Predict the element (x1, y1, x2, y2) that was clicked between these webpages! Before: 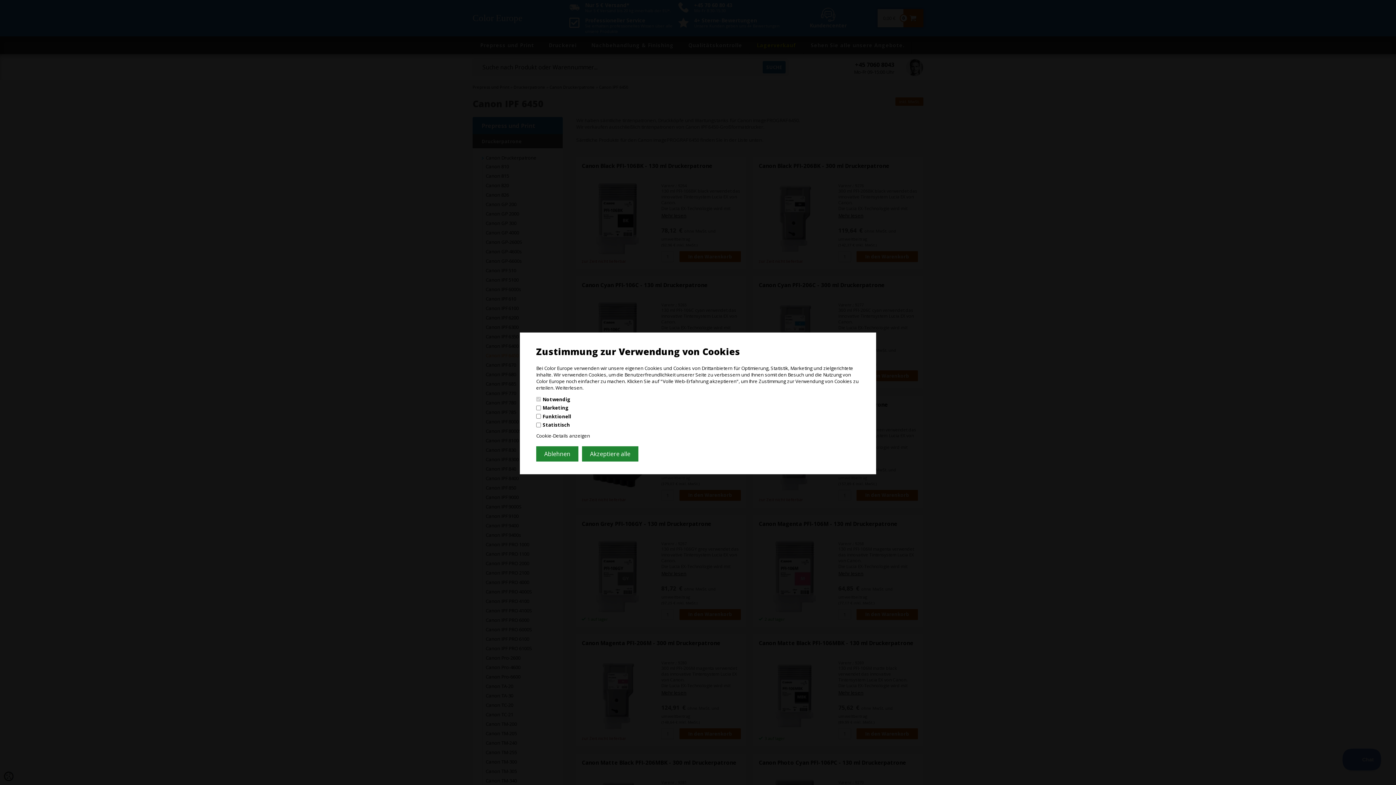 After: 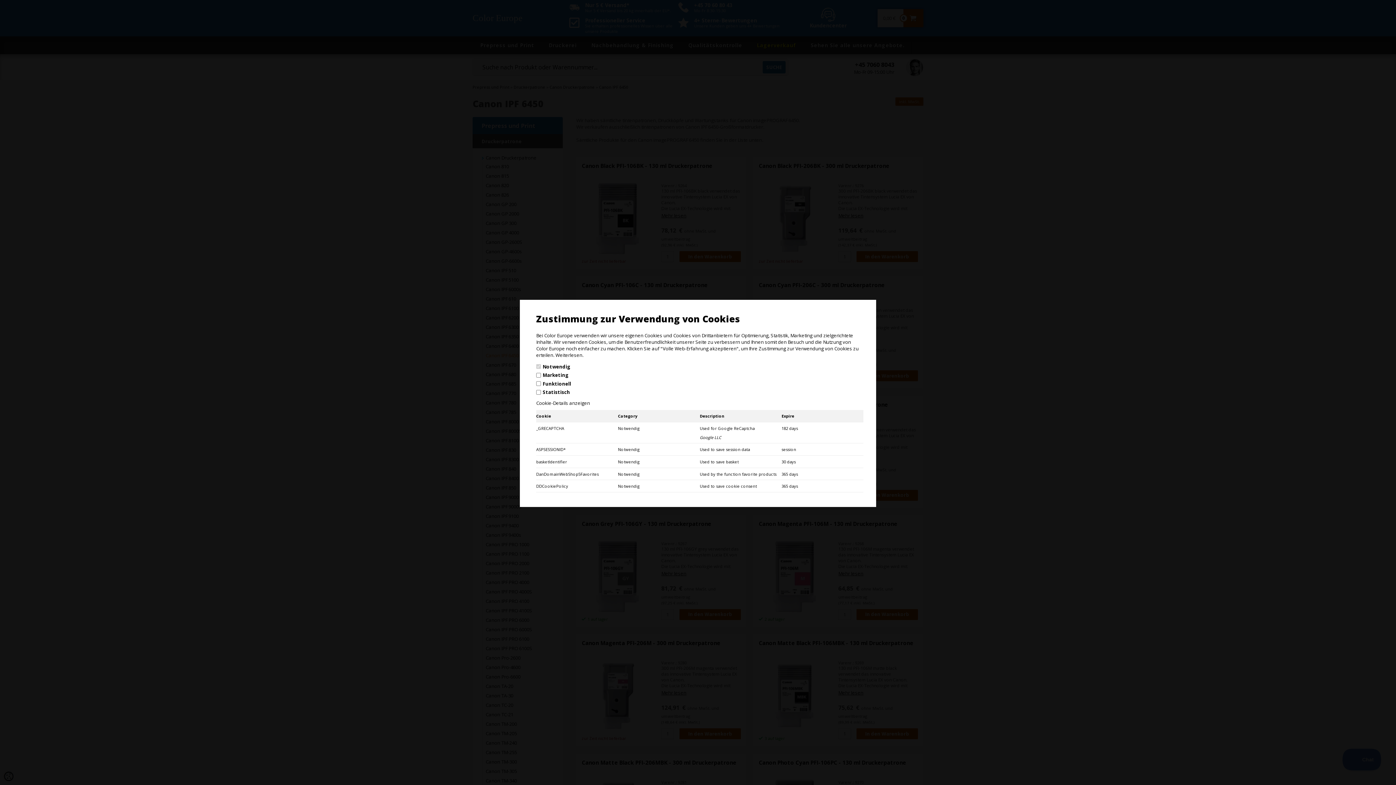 Action: bbox: (536, 432, 590, 439) label: Cookie-Details anzeigen